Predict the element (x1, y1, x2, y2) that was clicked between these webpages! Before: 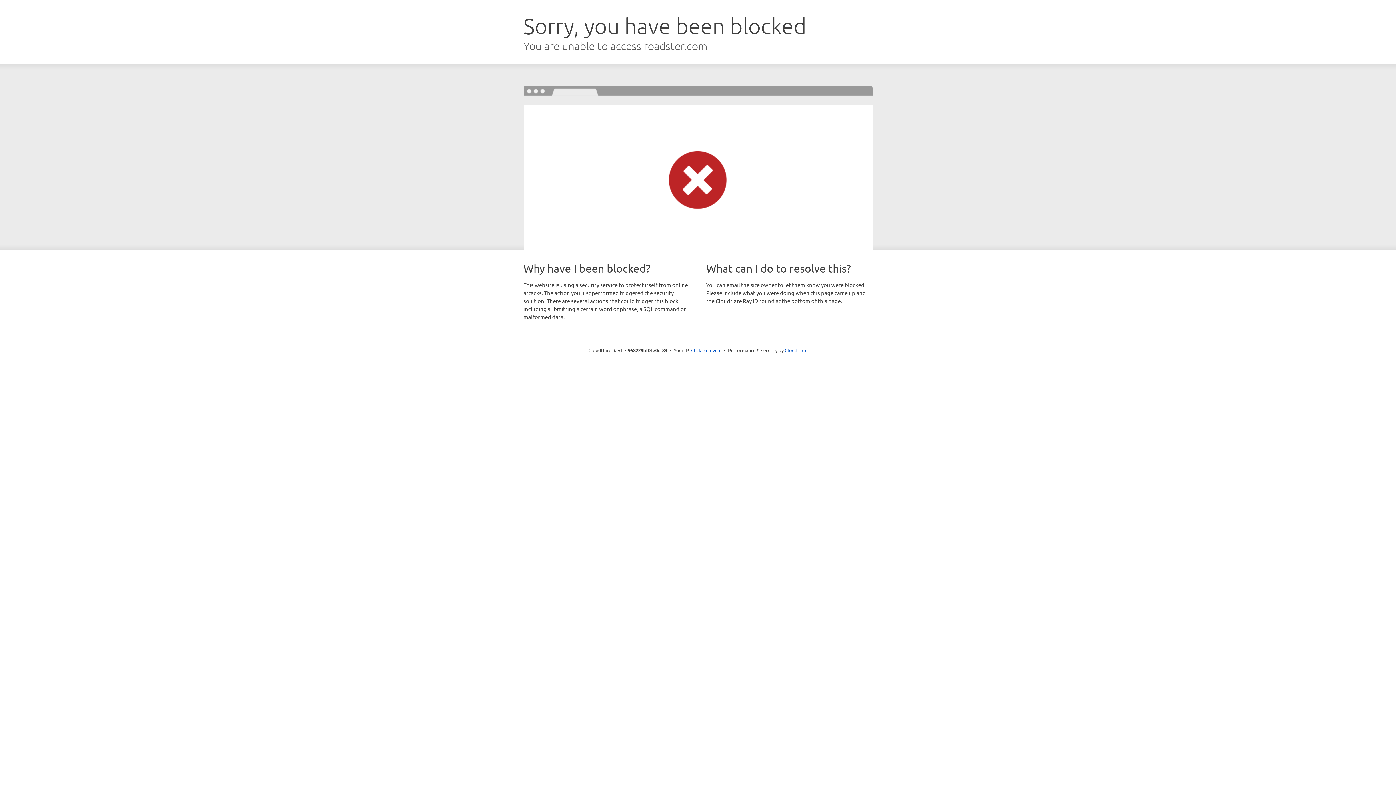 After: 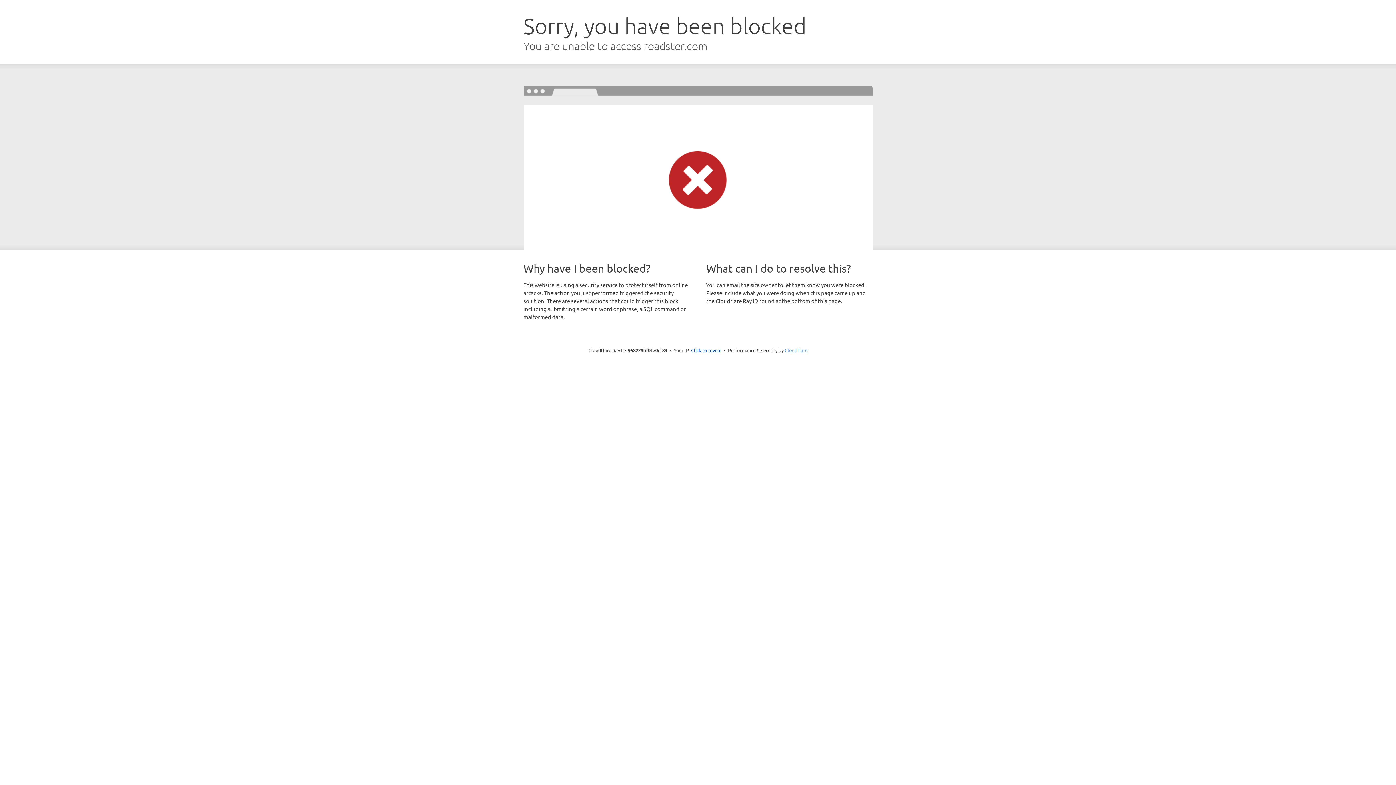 Action: label: Cloudflare bbox: (784, 347, 807, 353)